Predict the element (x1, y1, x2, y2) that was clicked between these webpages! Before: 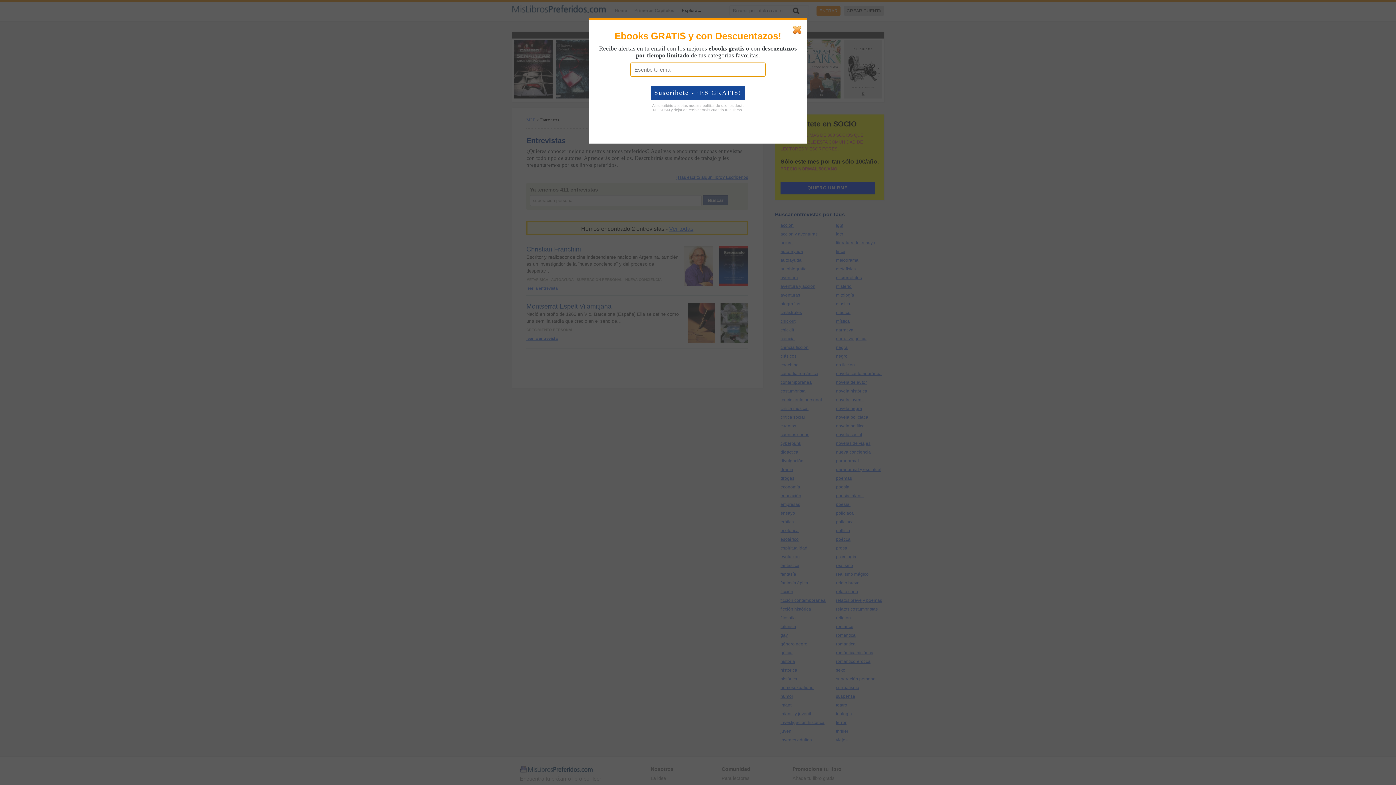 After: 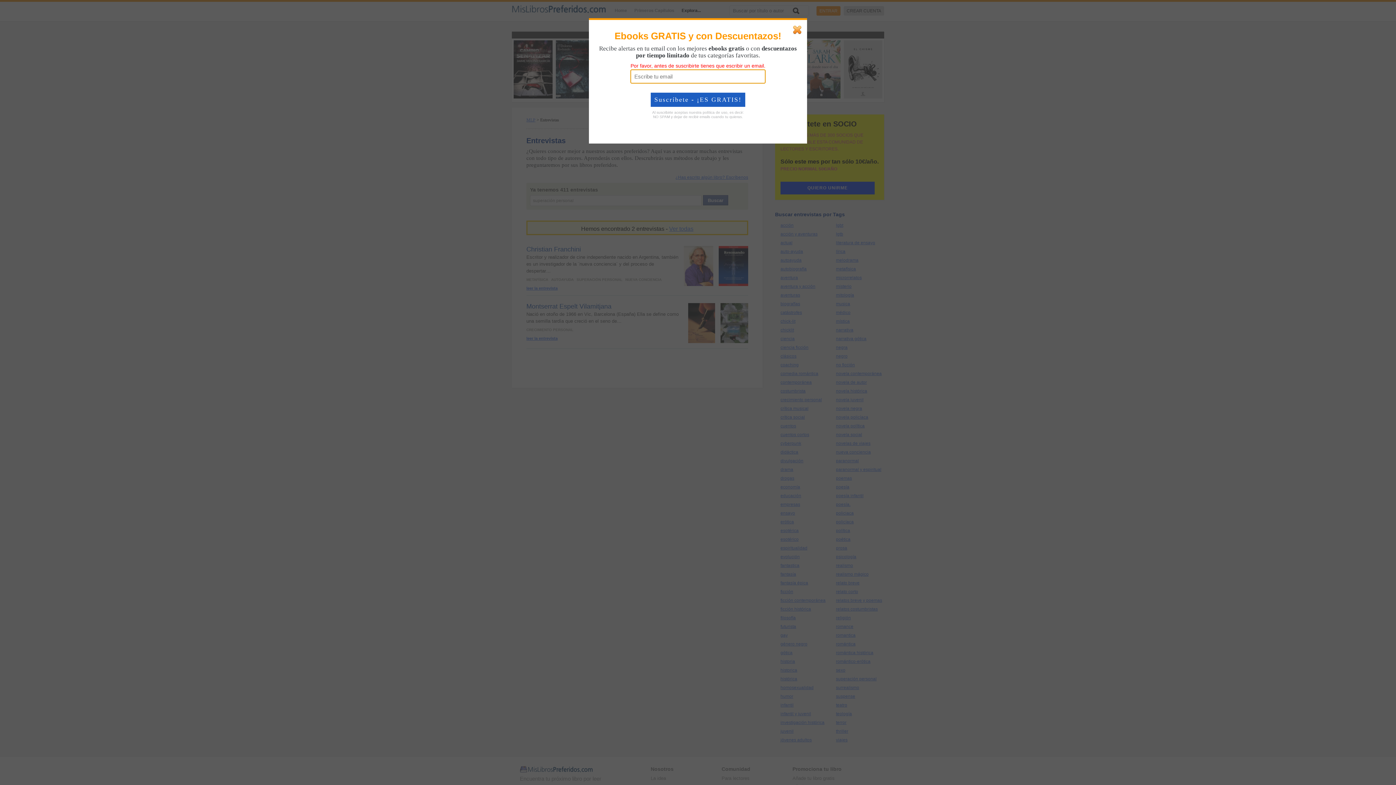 Action: label: Suscríbete - ¡ES GRATIS! bbox: (650, 85, 745, 100)